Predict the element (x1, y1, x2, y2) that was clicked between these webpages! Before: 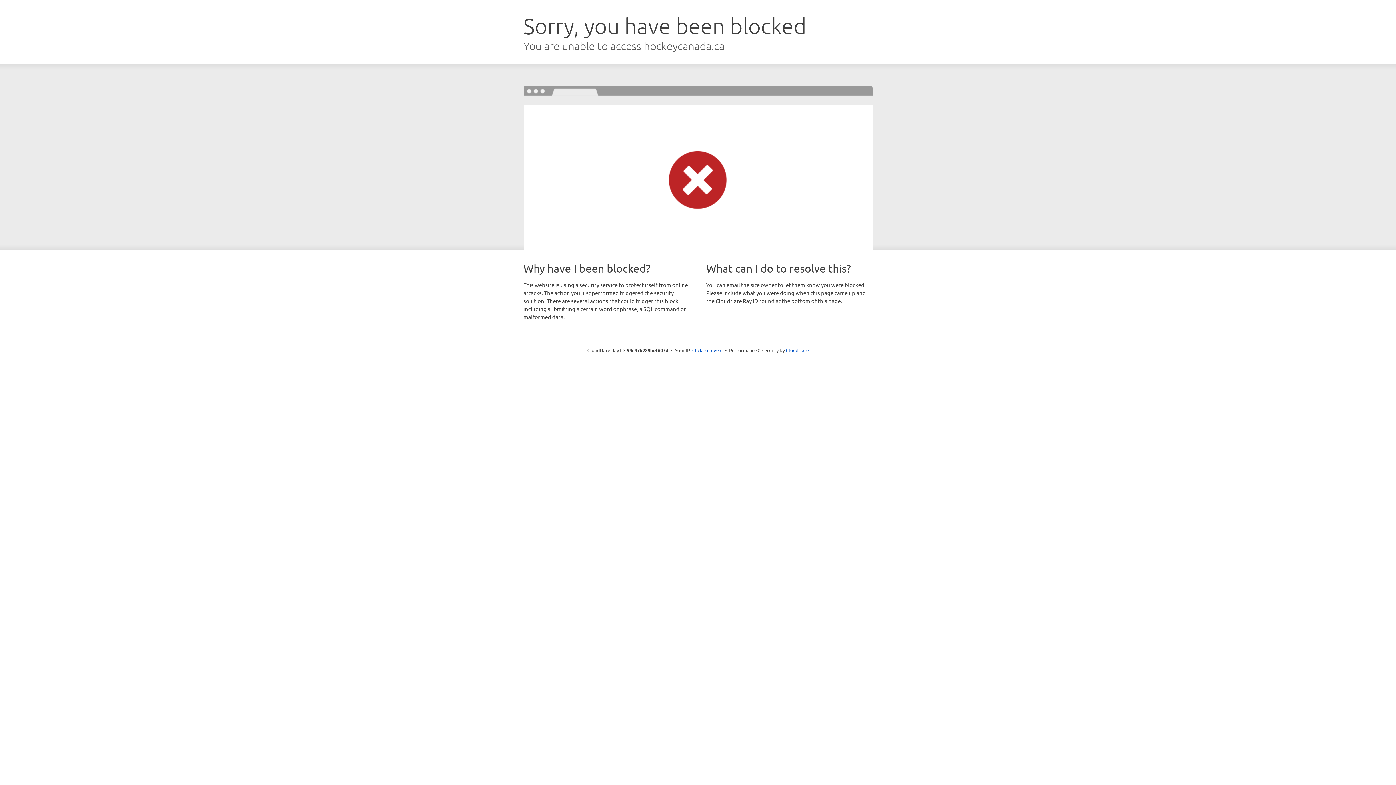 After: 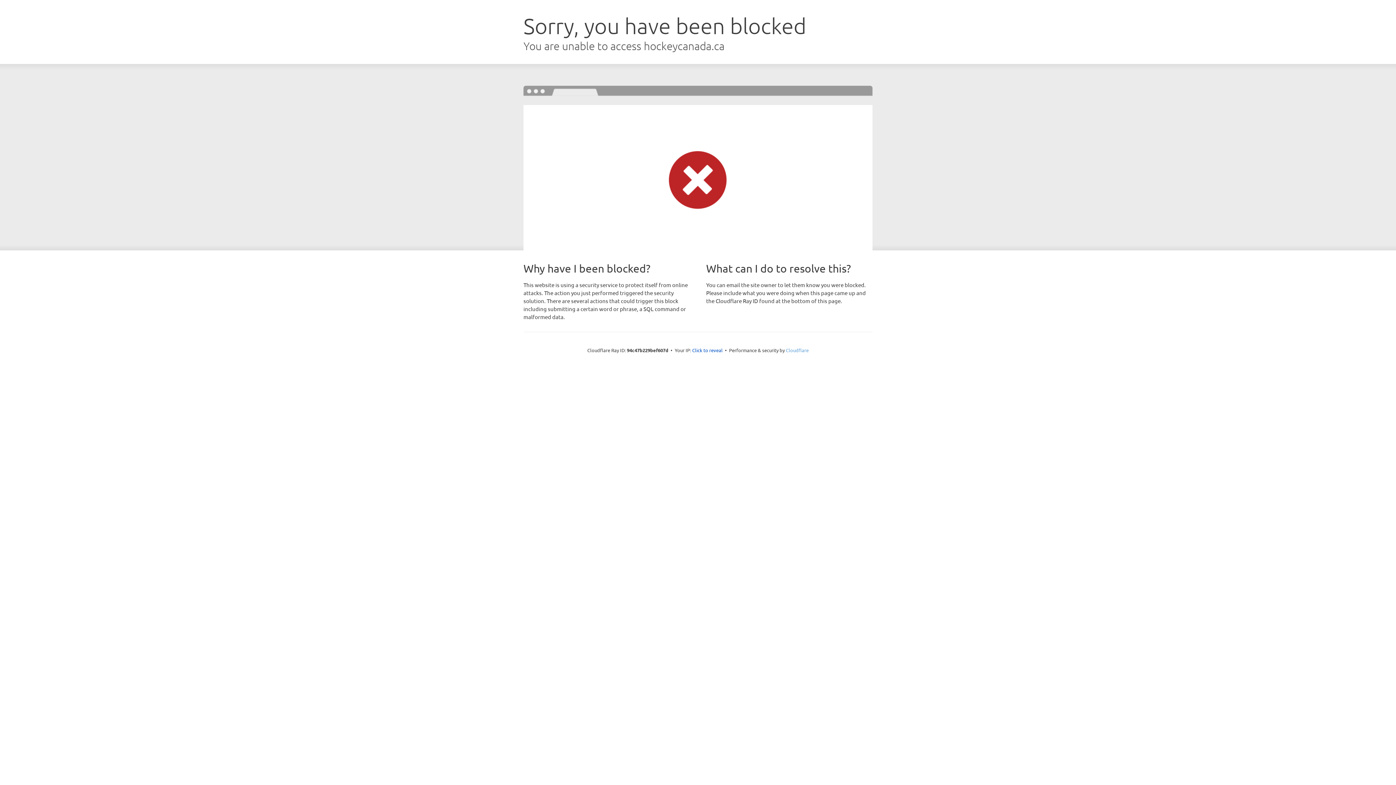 Action: label: Cloudflare bbox: (786, 347, 808, 353)